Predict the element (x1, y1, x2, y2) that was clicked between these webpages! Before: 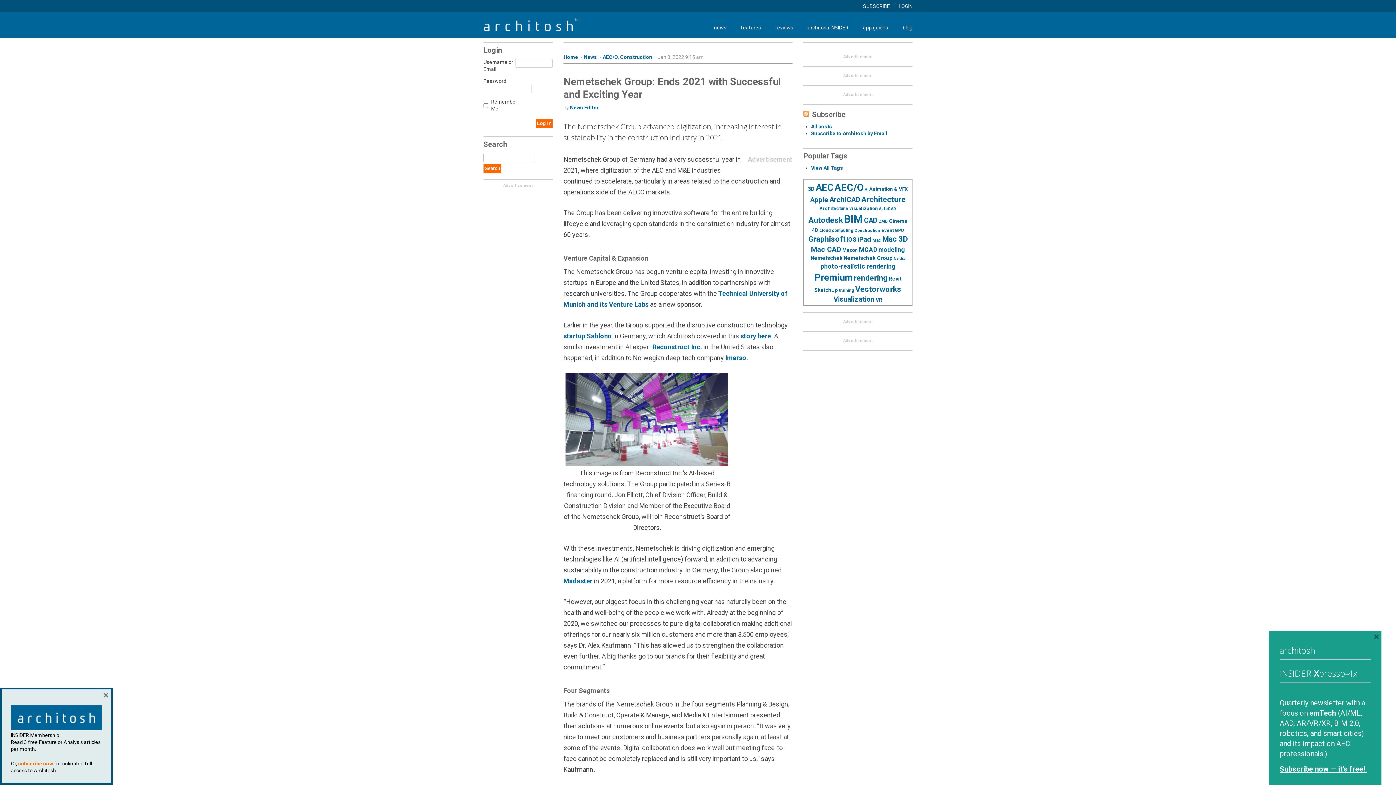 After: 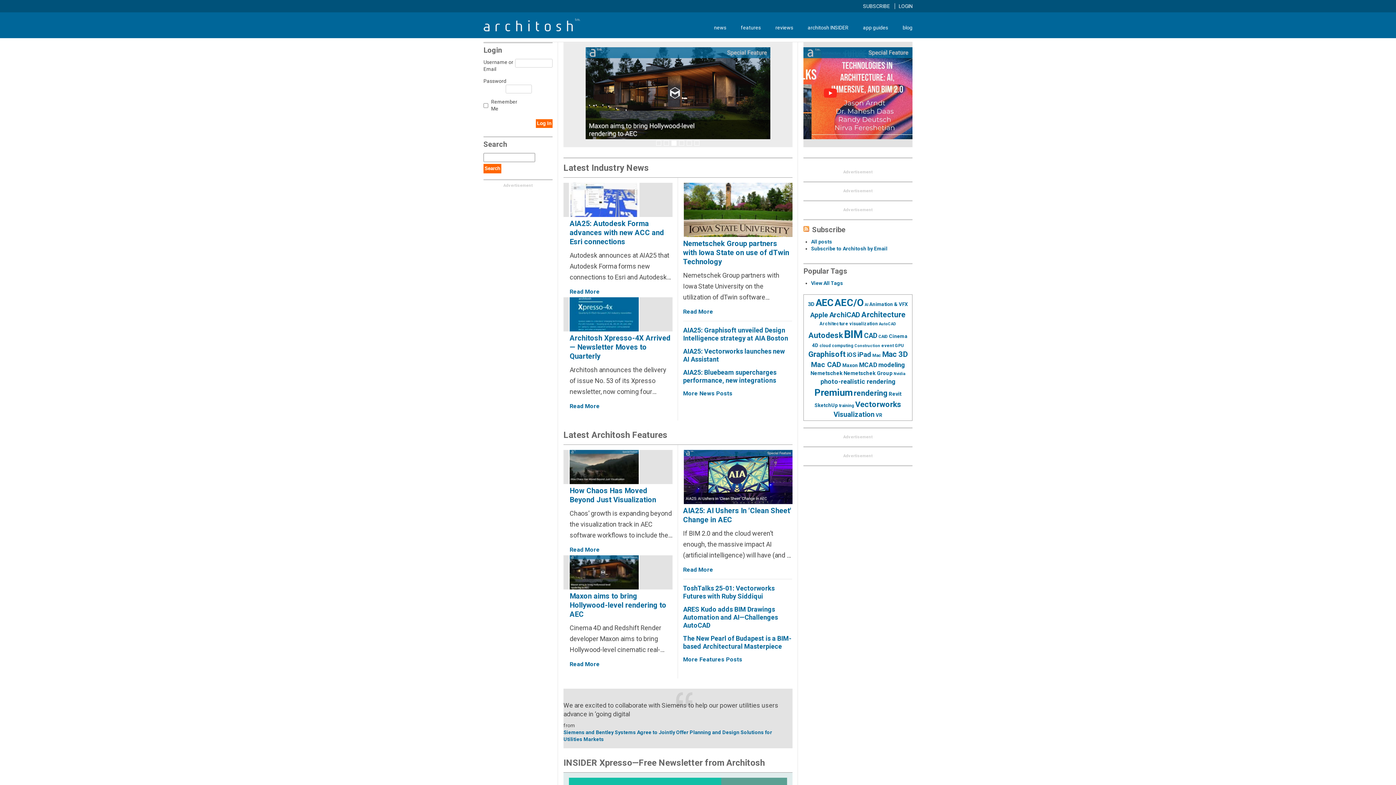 Action: label: Home bbox: (563, 54, 578, 60)